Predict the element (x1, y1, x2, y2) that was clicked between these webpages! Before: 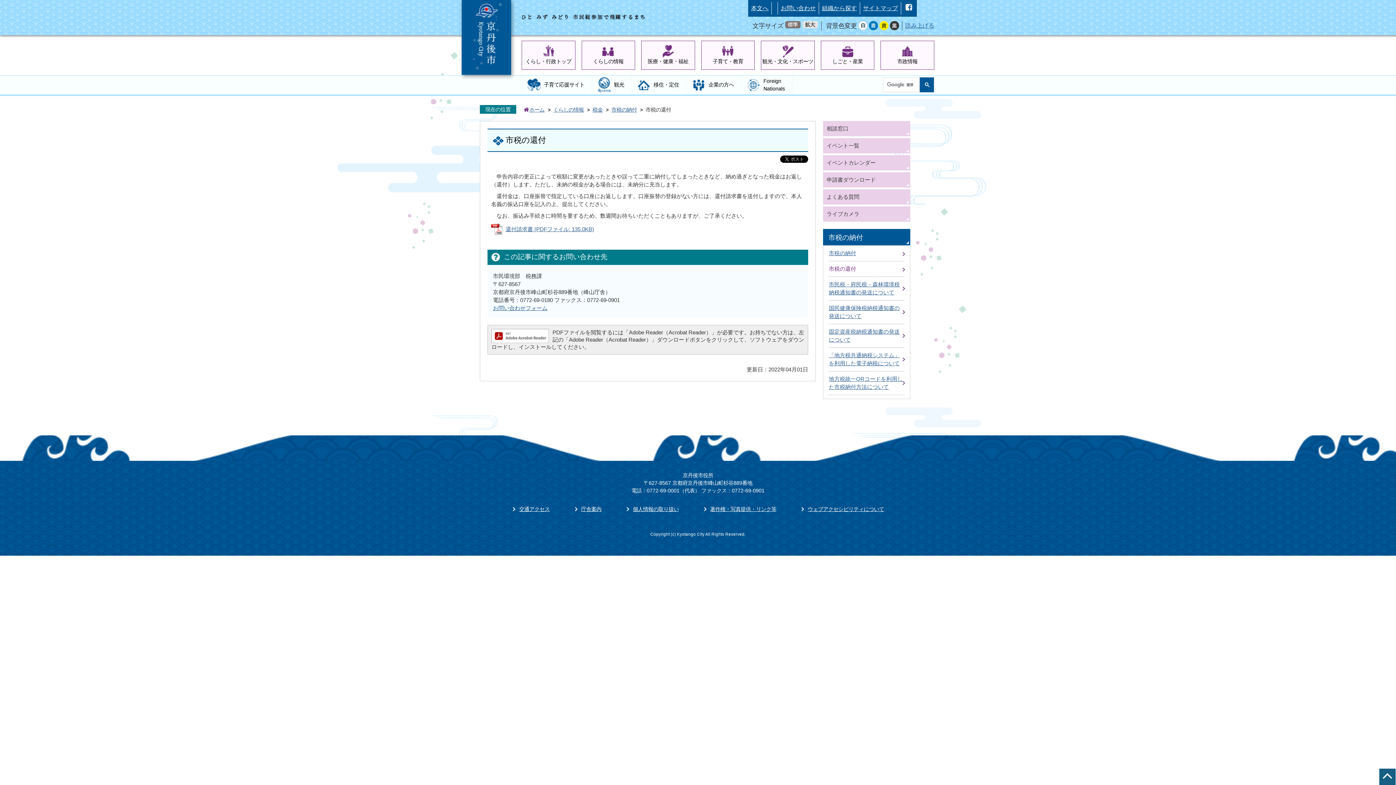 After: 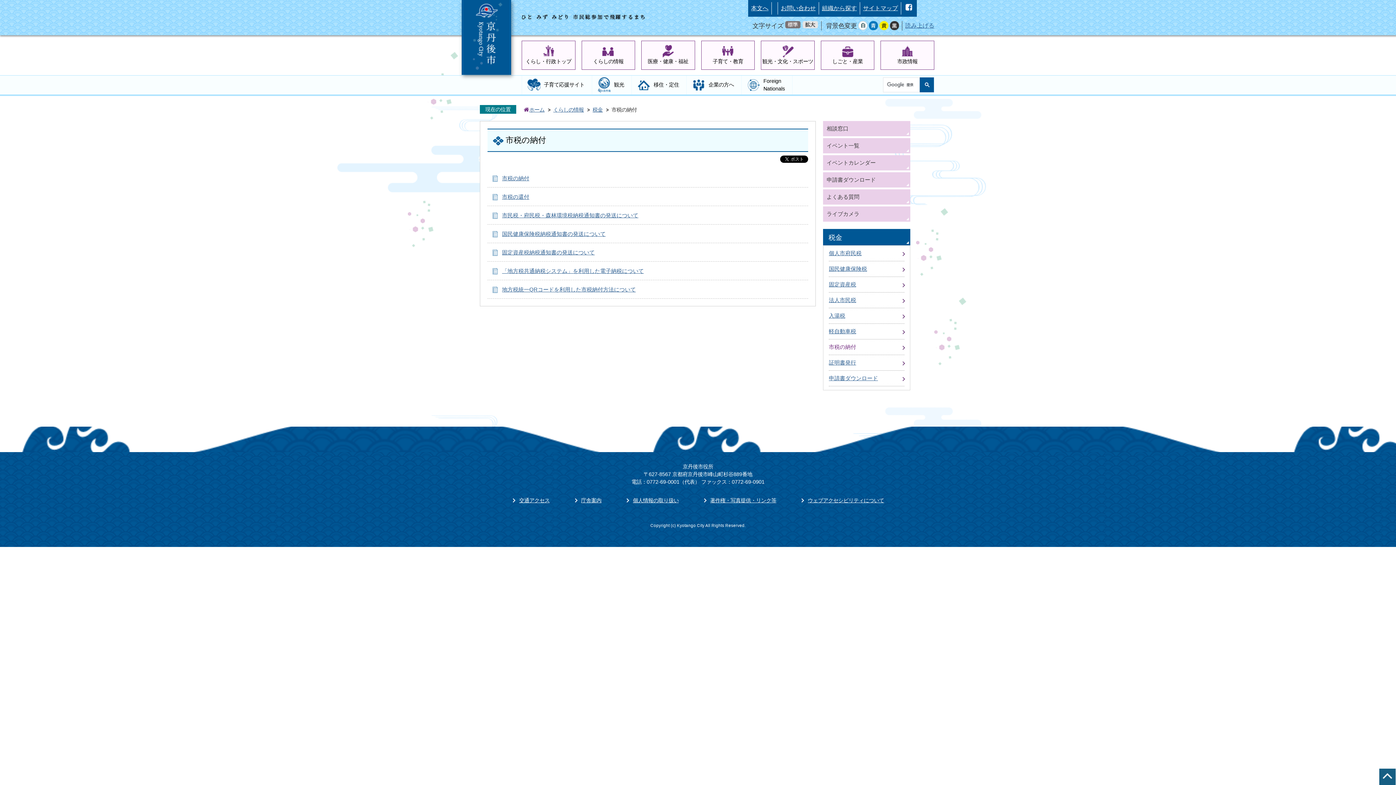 Action: bbox: (604, 106, 637, 113) label: 市税の納付